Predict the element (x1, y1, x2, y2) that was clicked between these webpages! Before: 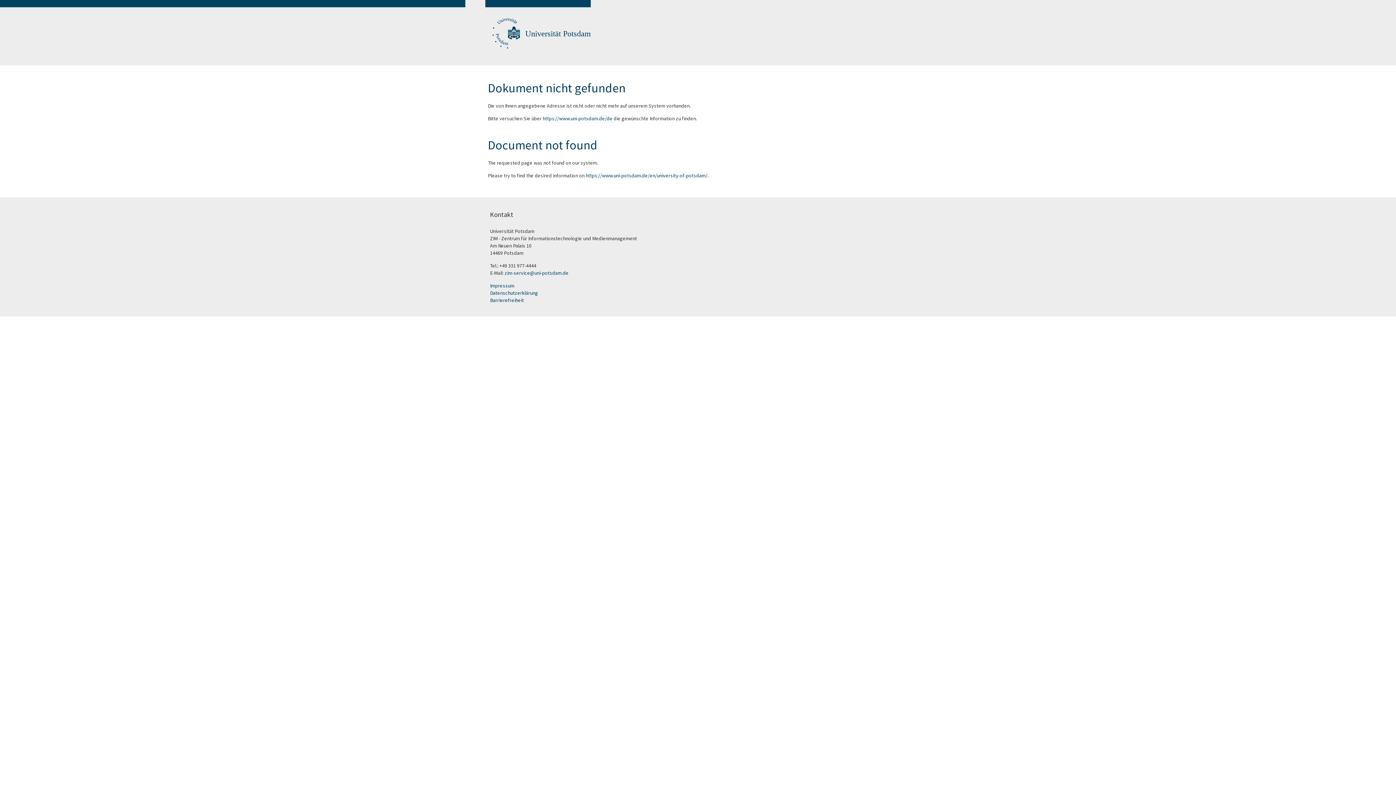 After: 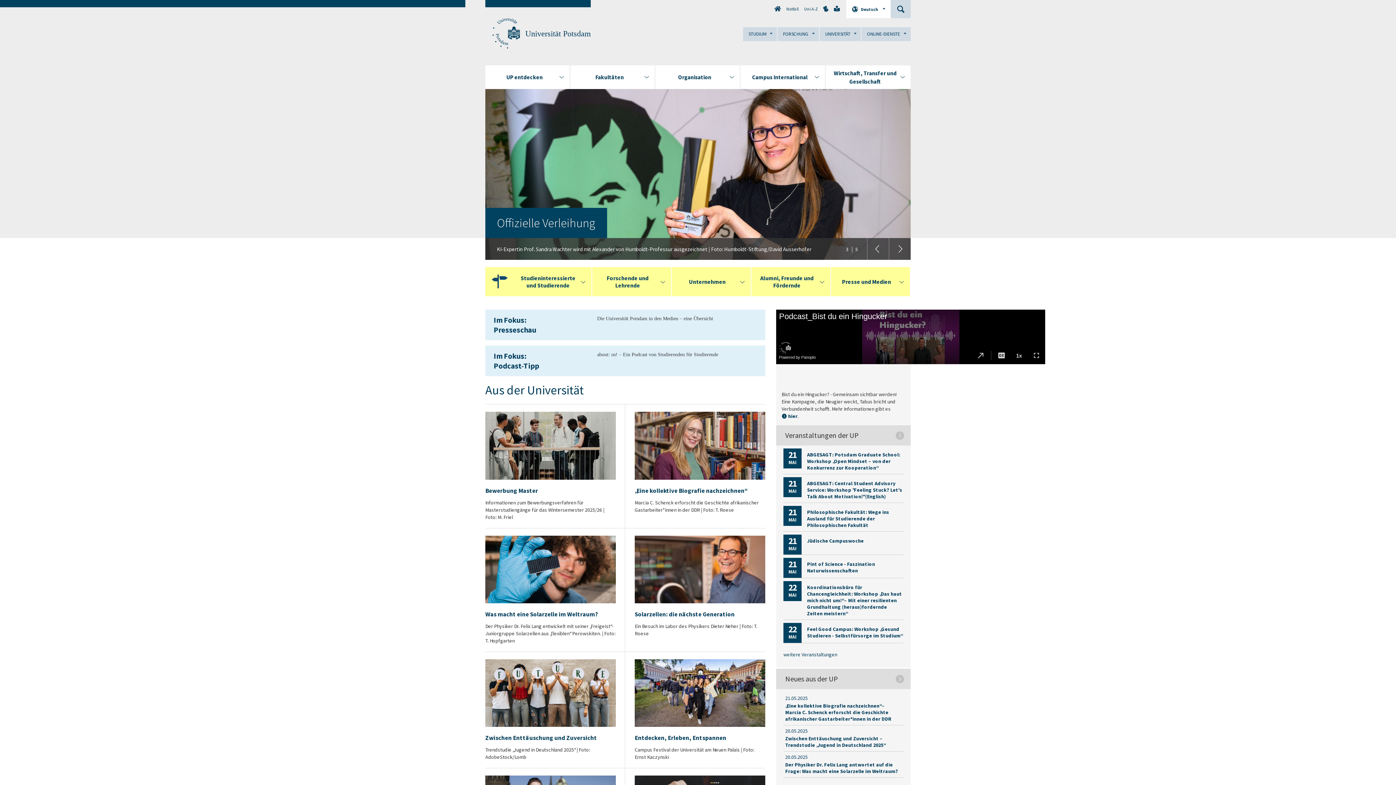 Action: bbox: (490, 18, 520, 49)